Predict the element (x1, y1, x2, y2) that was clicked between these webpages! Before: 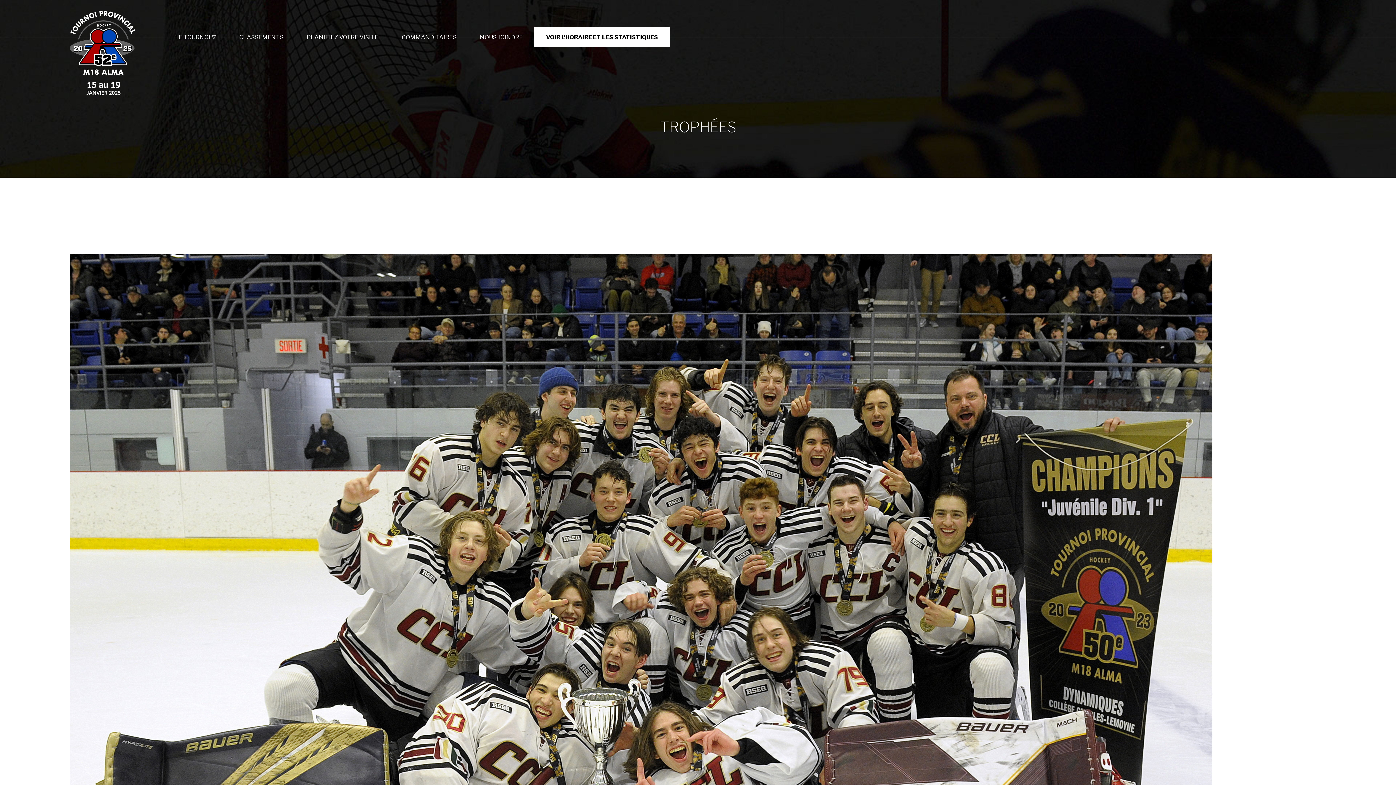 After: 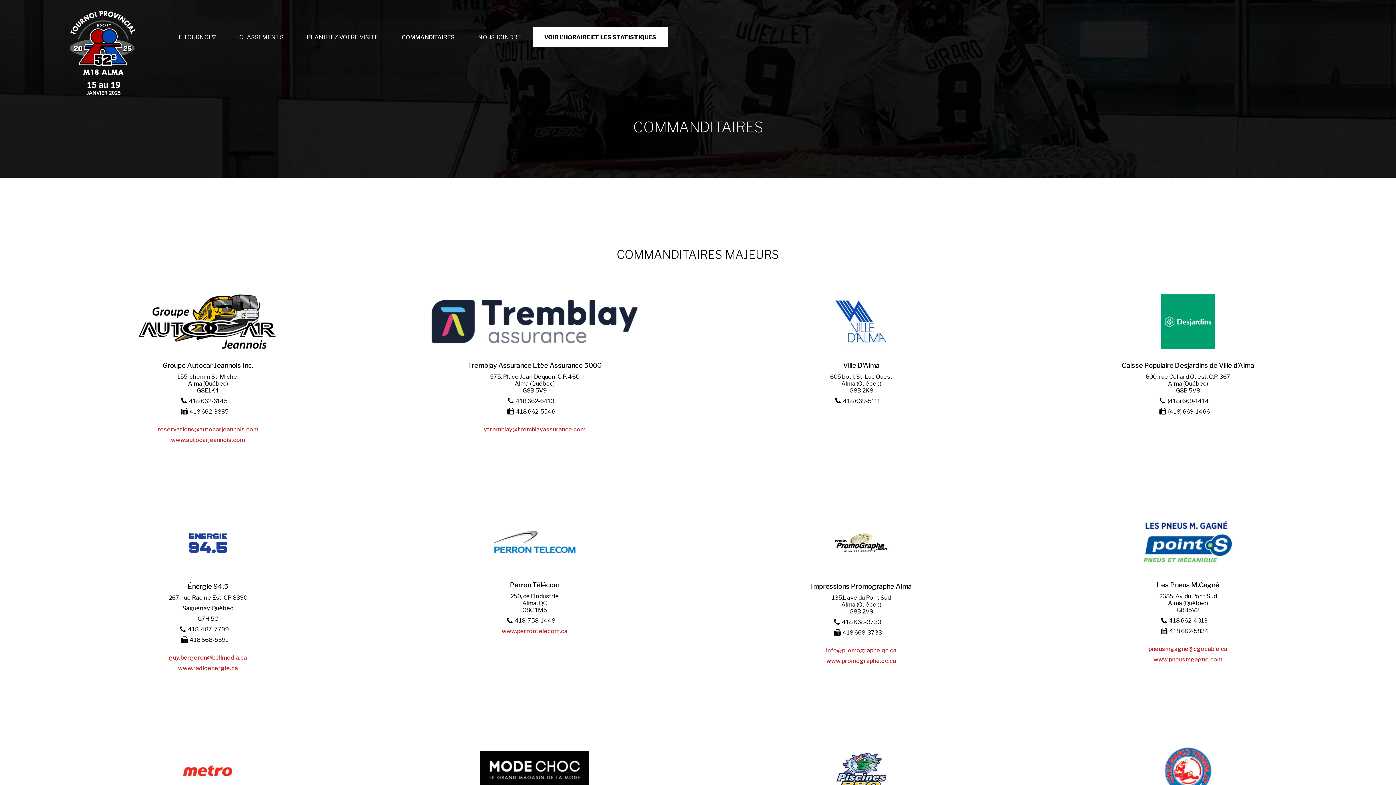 Action: label: COMMANDITAIRES bbox: (390, 27, 468, 47)